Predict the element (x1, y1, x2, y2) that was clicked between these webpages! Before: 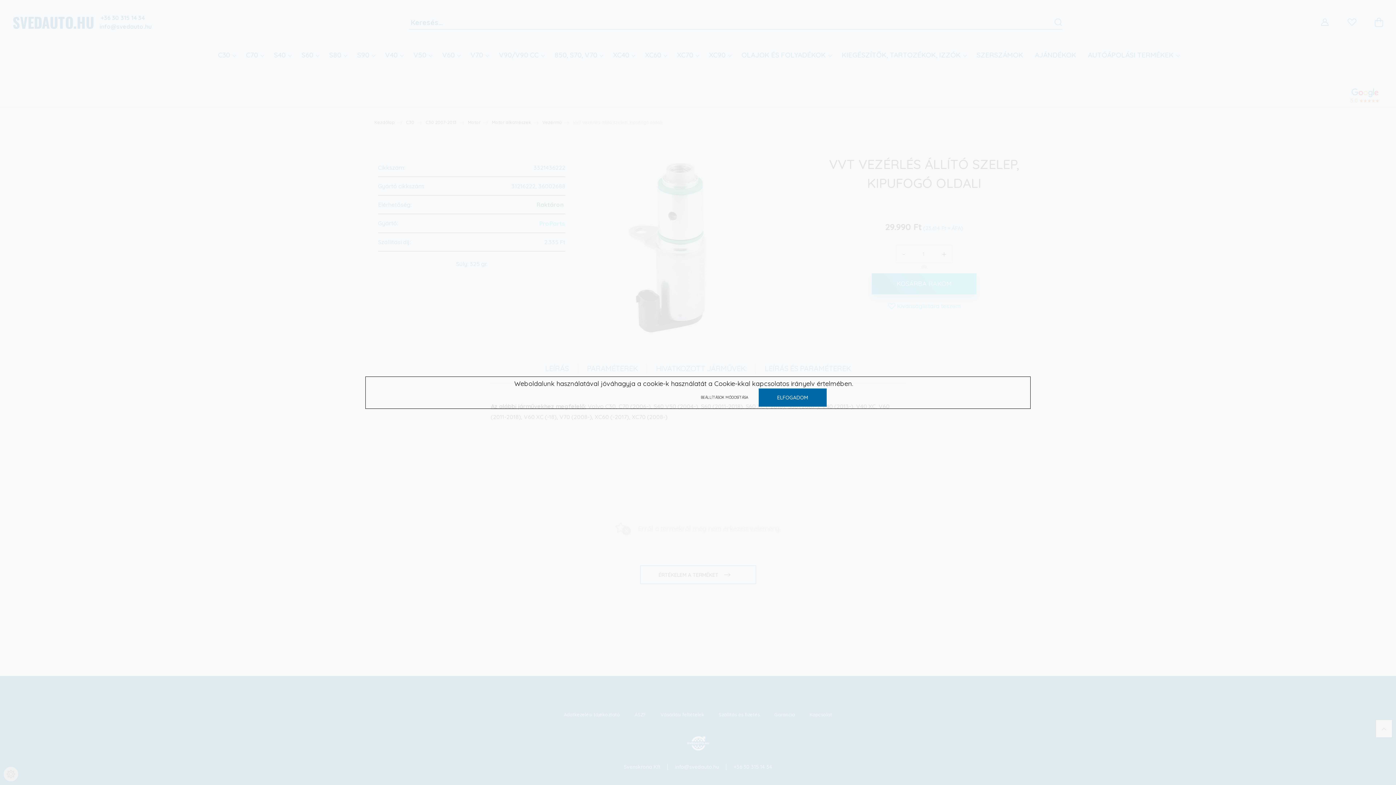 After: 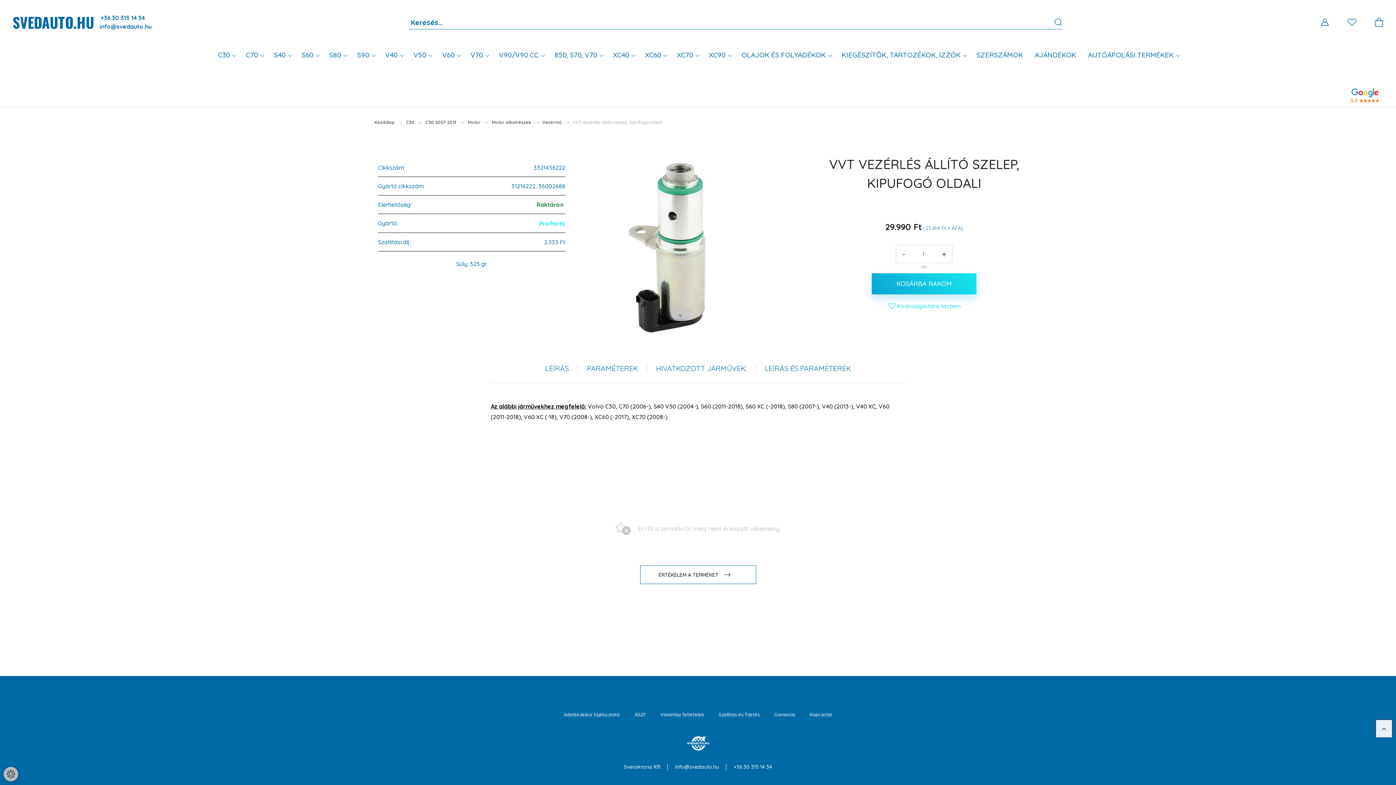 Action: bbox: (758, 388, 826, 406) label: ELFOGADOM